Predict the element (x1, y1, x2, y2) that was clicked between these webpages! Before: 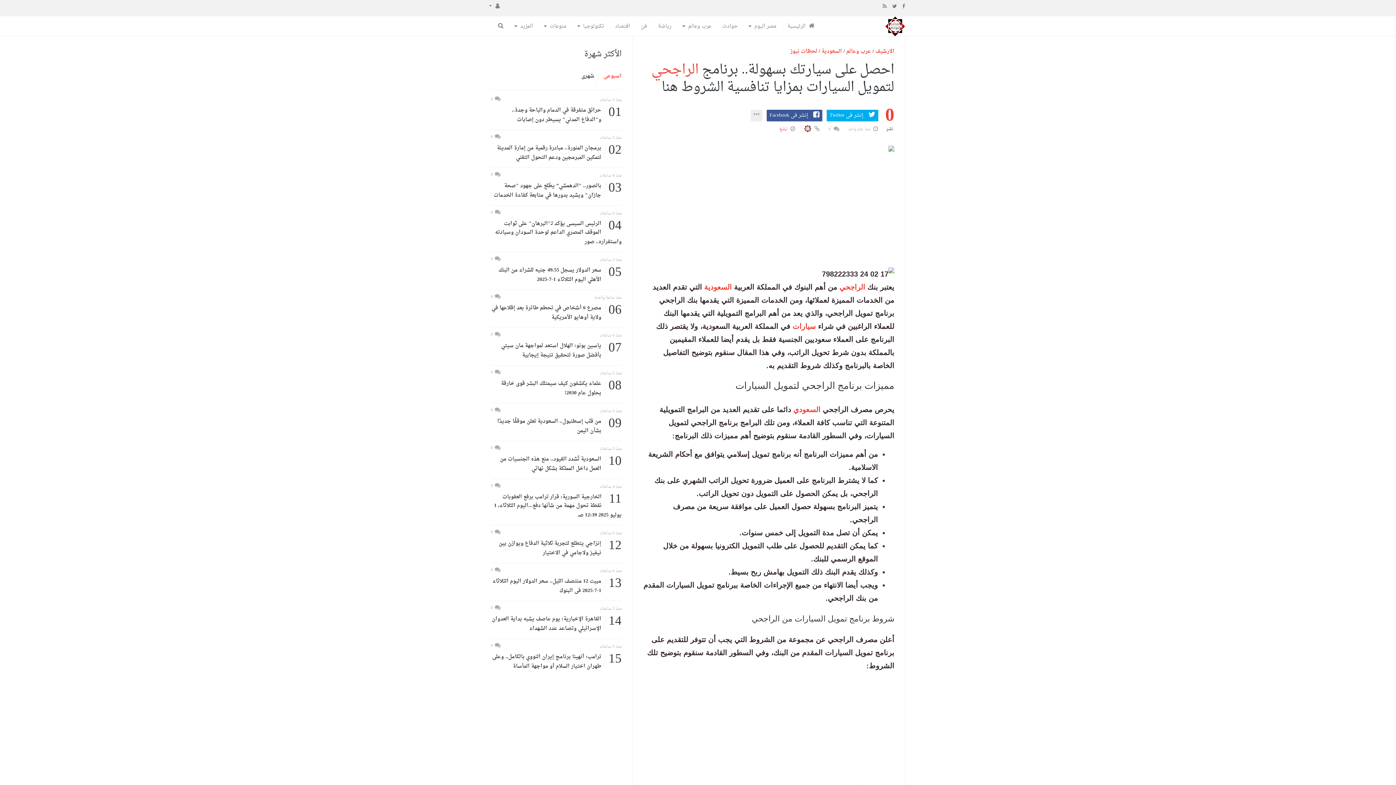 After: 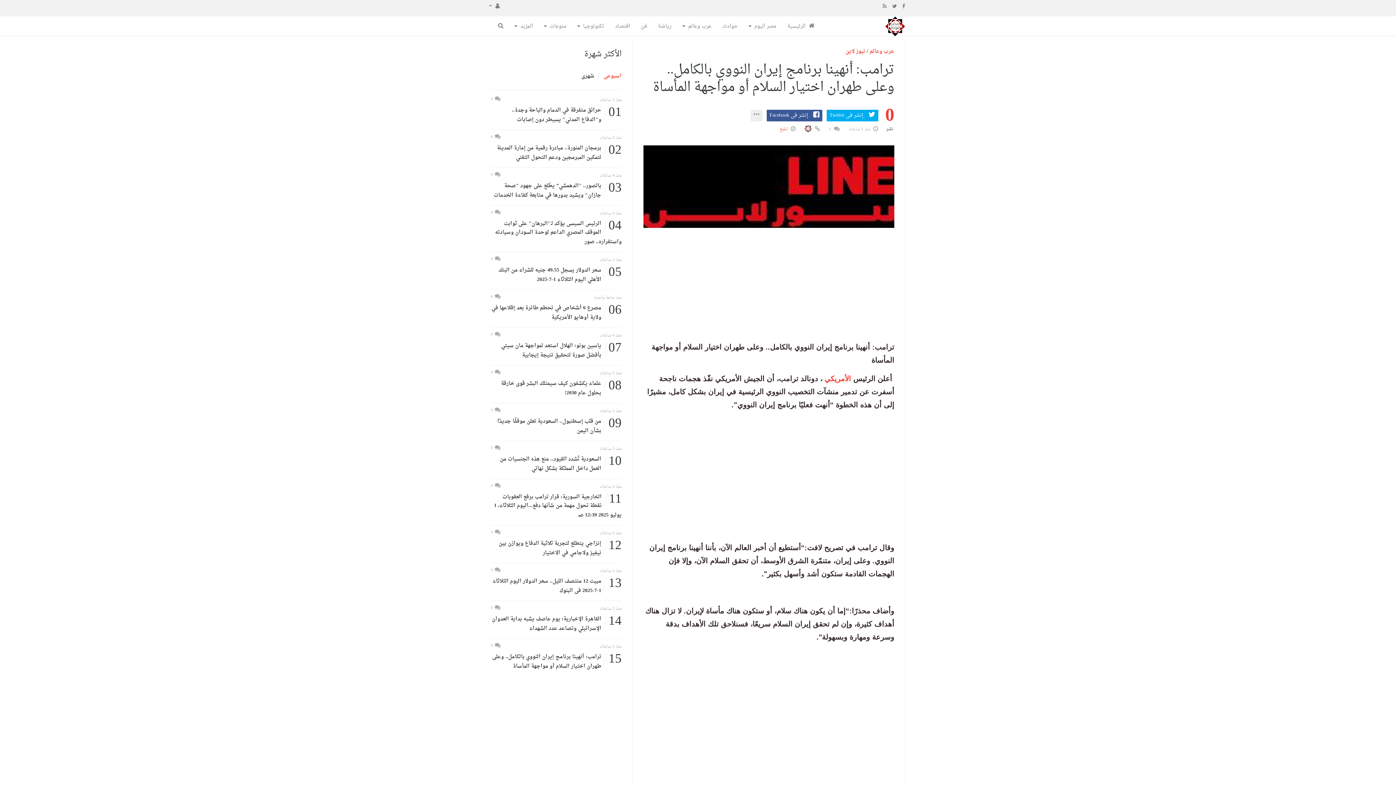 Action: label: 15
ترامب: أنهينا برنامج إيران النووي بالكامل.. وعلى طهران اختيار السلام أو مواجهة المأساة bbox: (490, 653, 621, 671)